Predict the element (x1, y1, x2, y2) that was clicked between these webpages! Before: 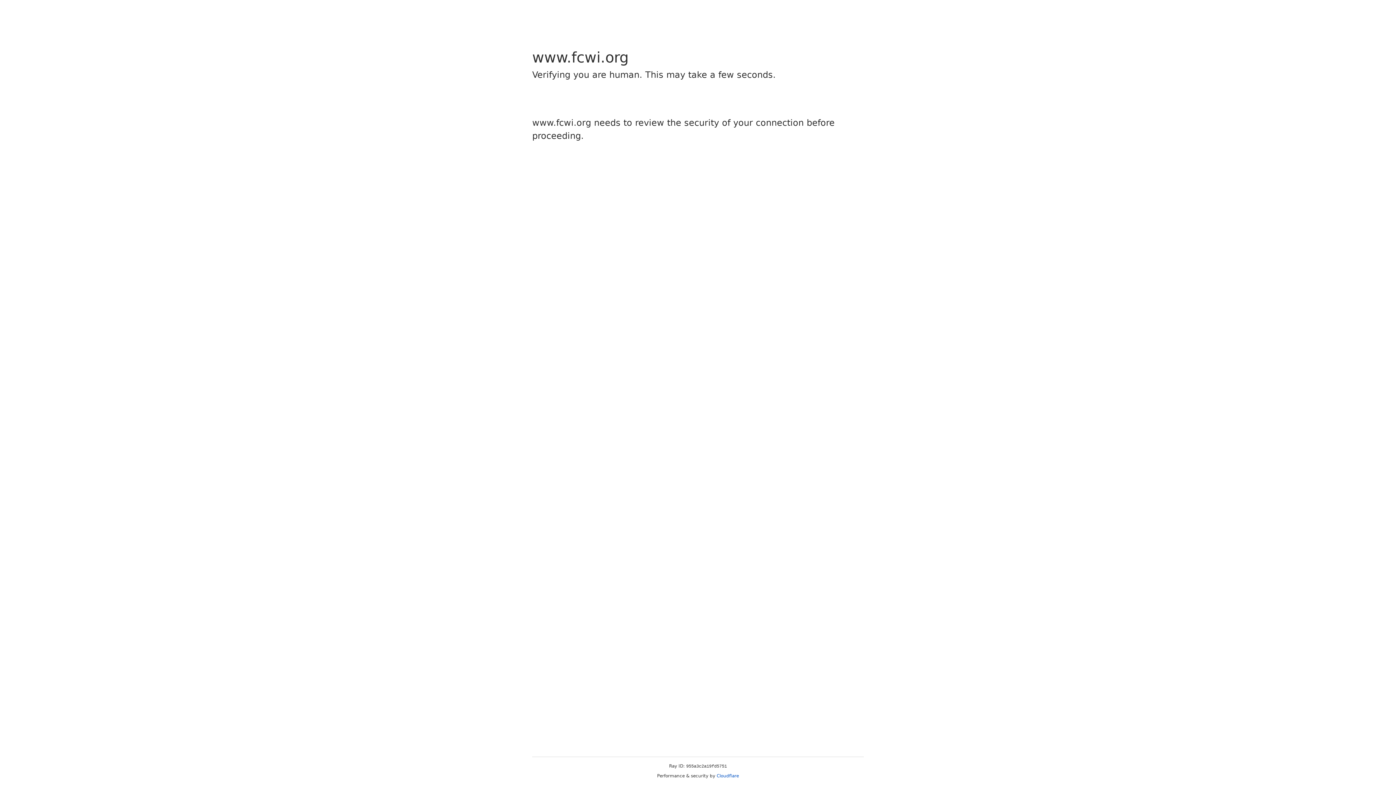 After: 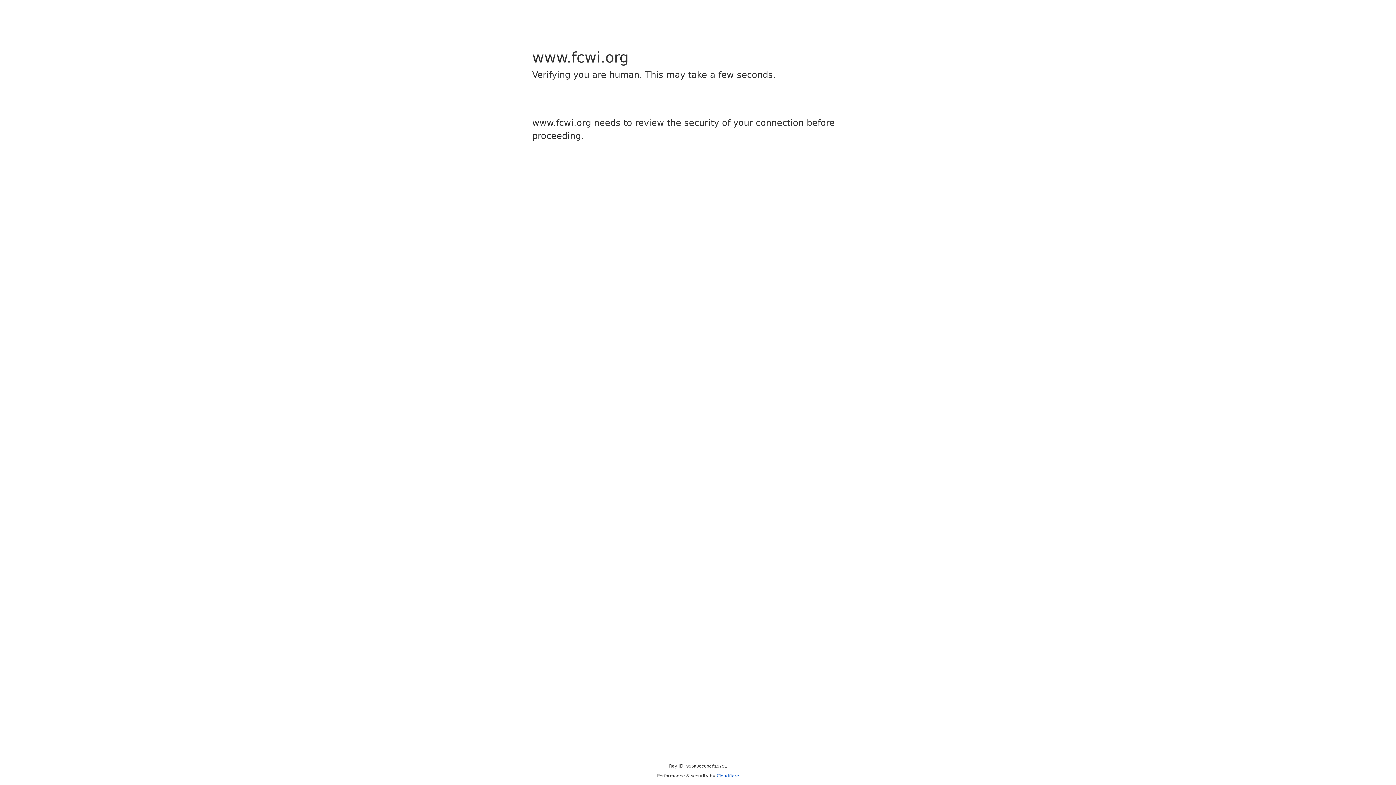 Action: label: Cloudflare bbox: (716, 773, 739, 778)